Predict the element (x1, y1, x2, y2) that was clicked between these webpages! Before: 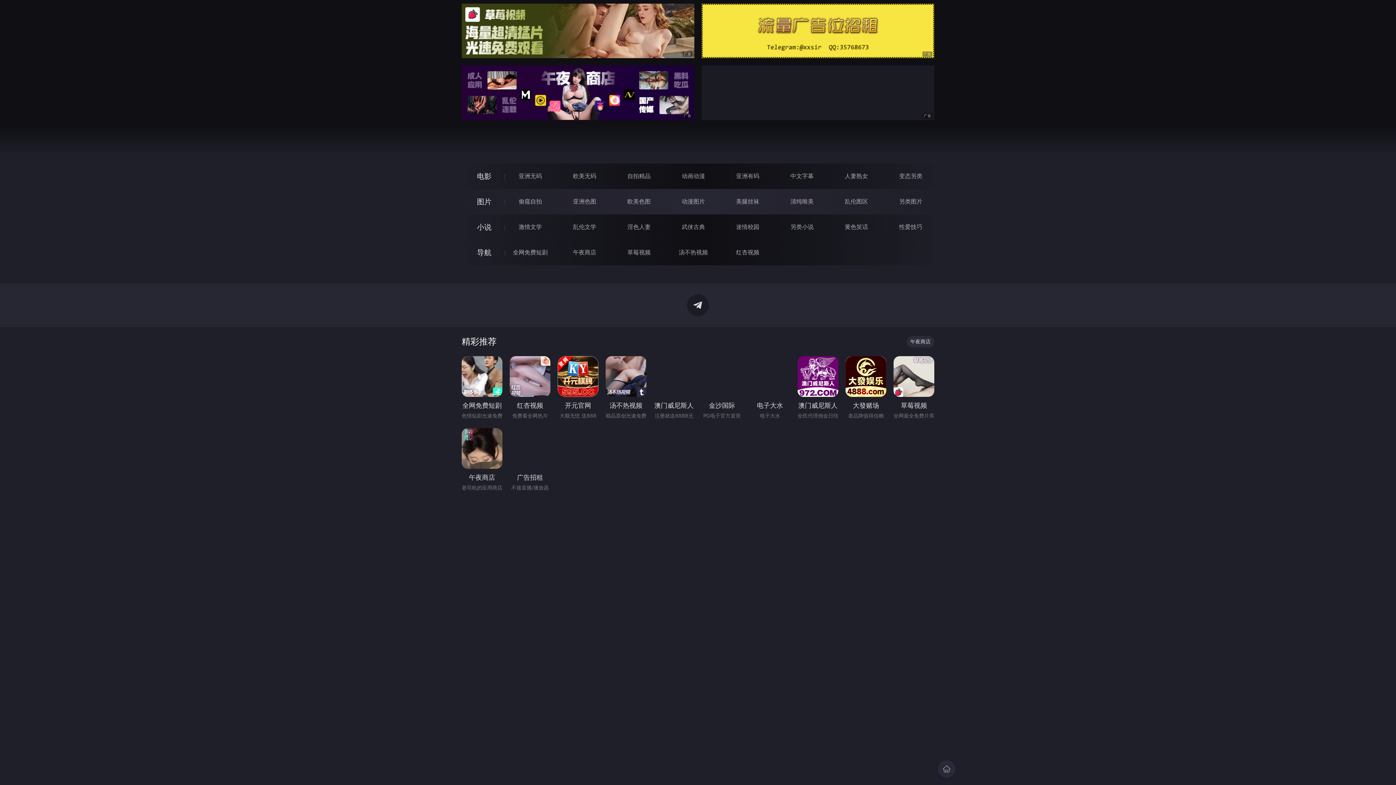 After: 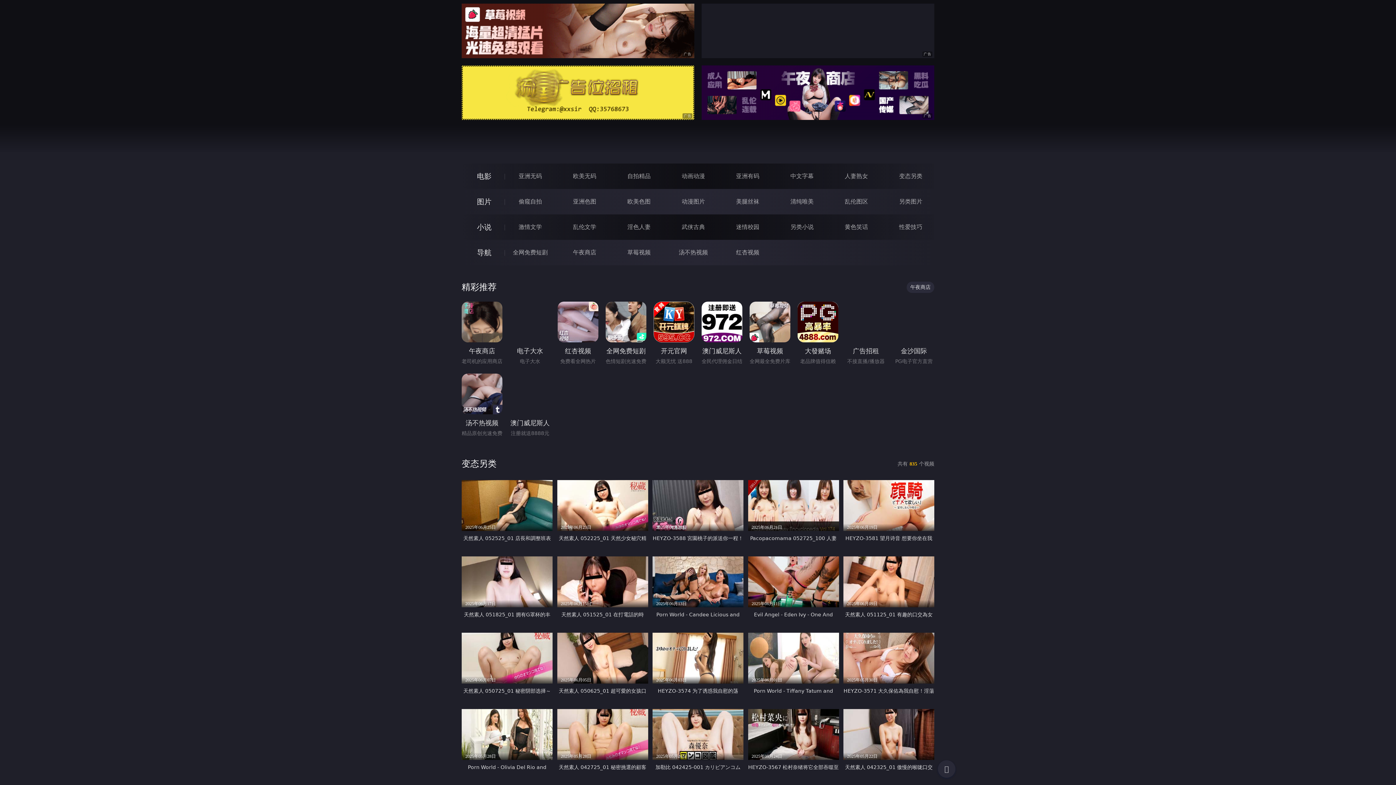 Action: bbox: (899, 172, 922, 179) label: 变态另类